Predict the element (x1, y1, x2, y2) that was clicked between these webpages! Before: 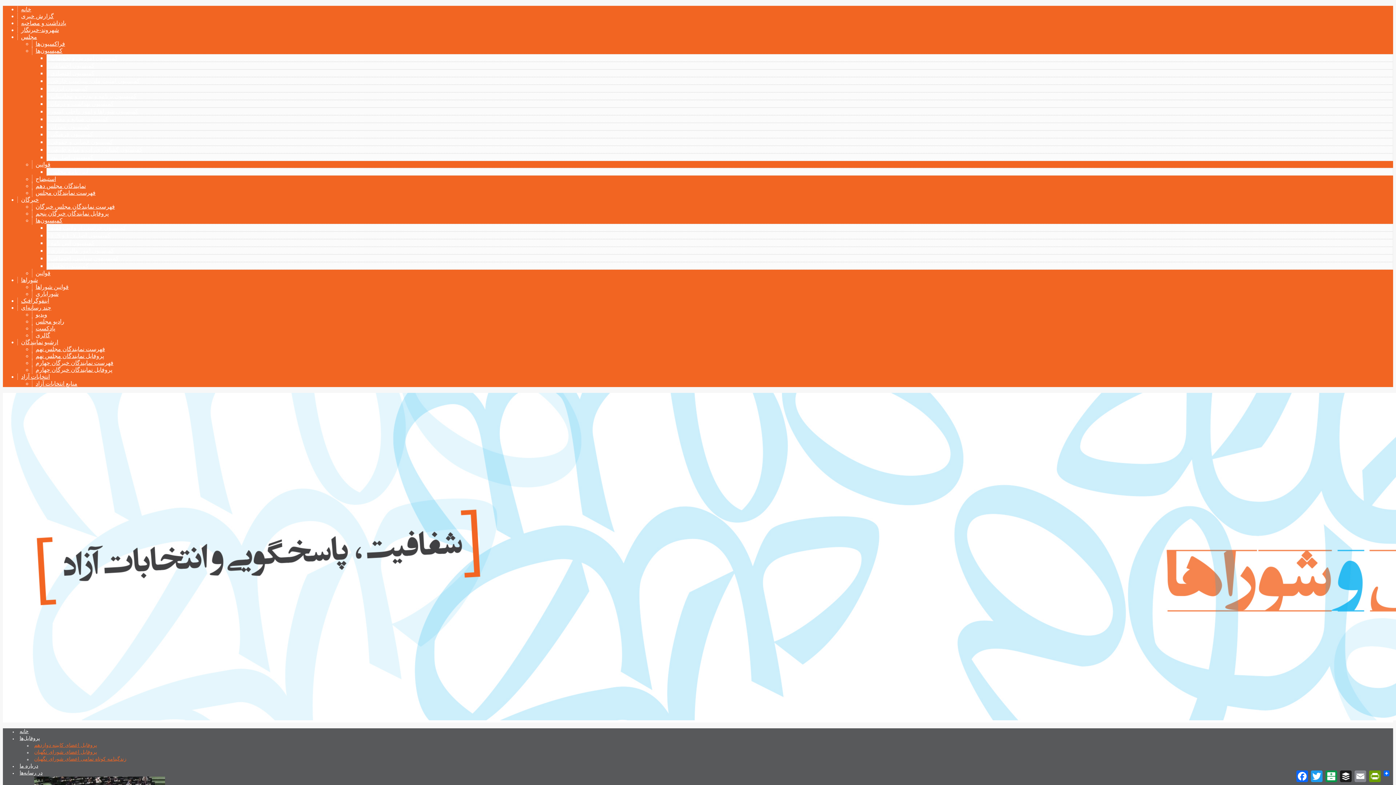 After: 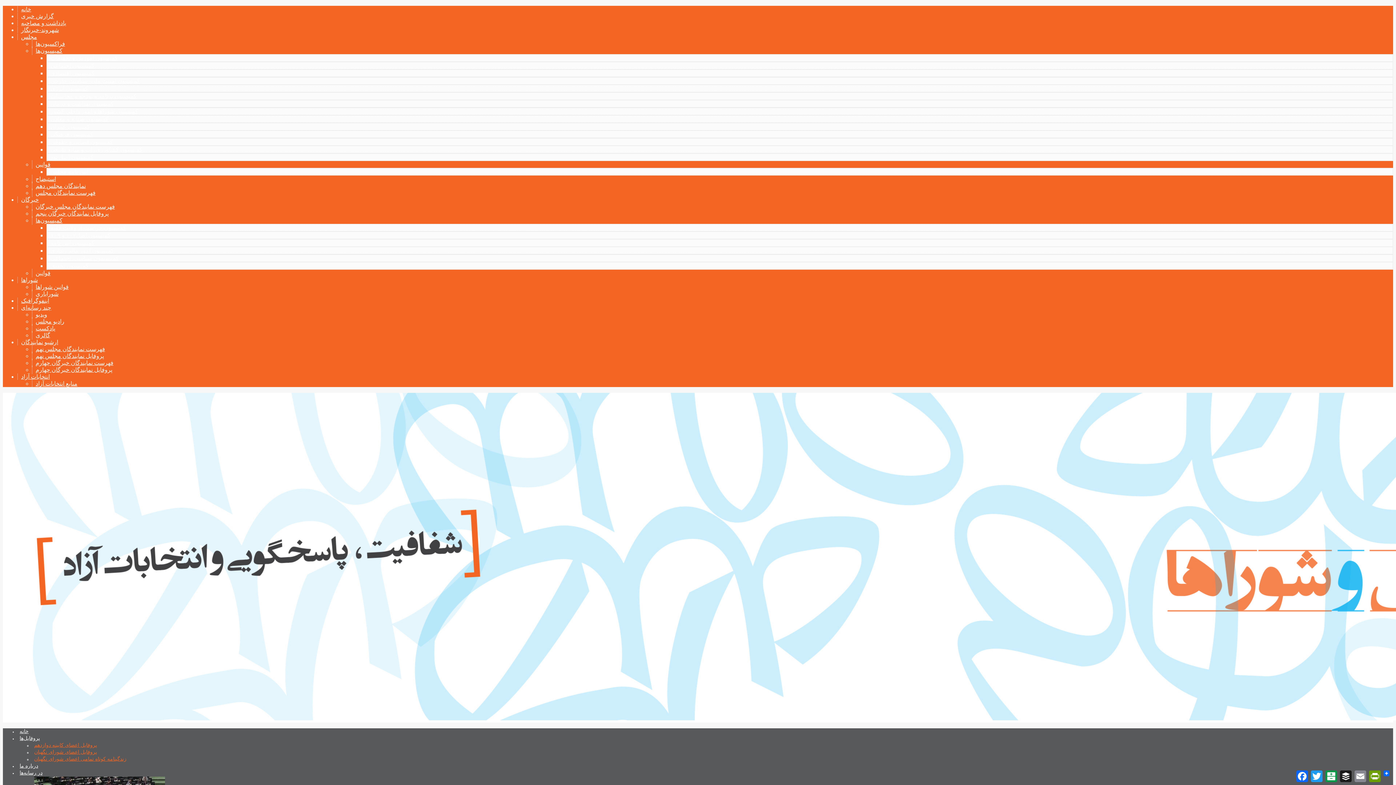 Action: bbox: (32, 46, 63, 54) label: کمیسیون‌ها